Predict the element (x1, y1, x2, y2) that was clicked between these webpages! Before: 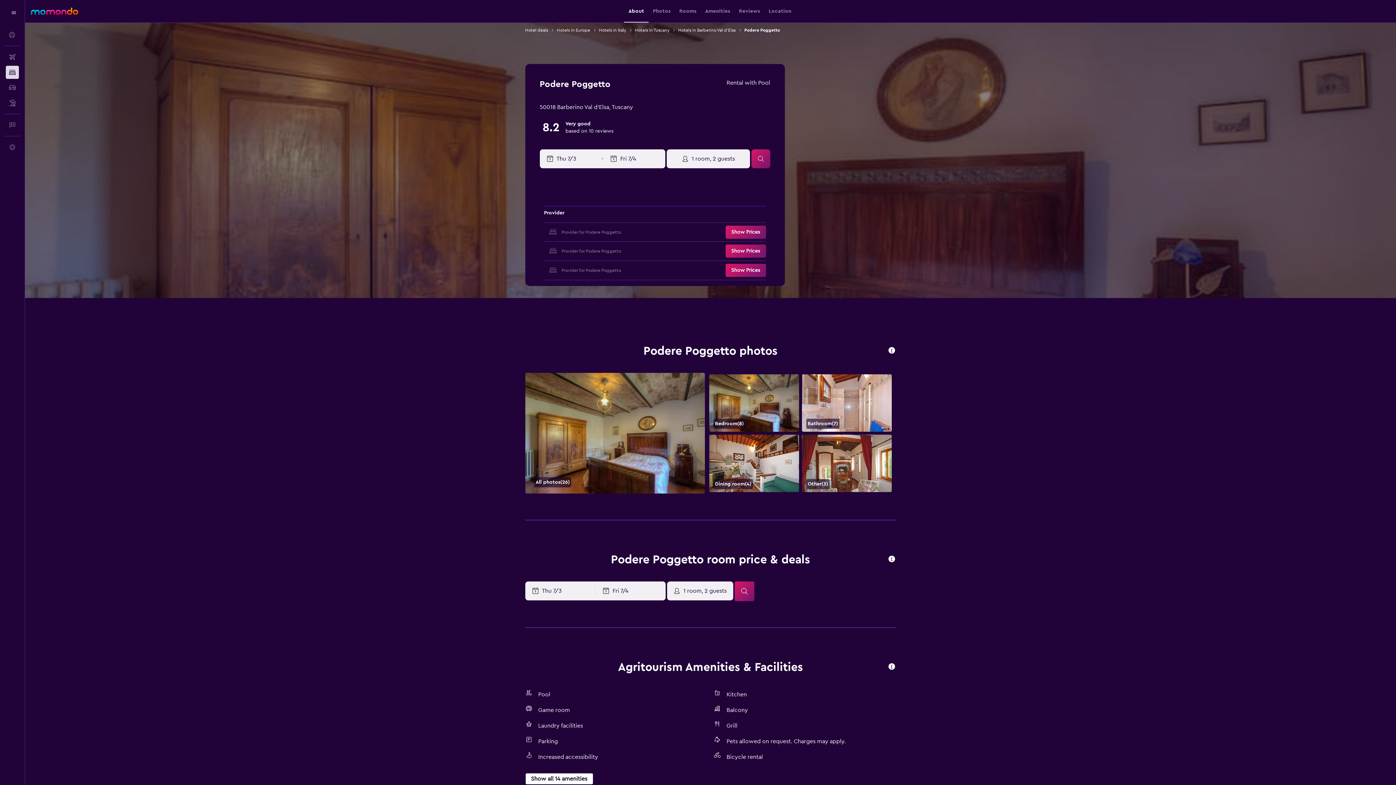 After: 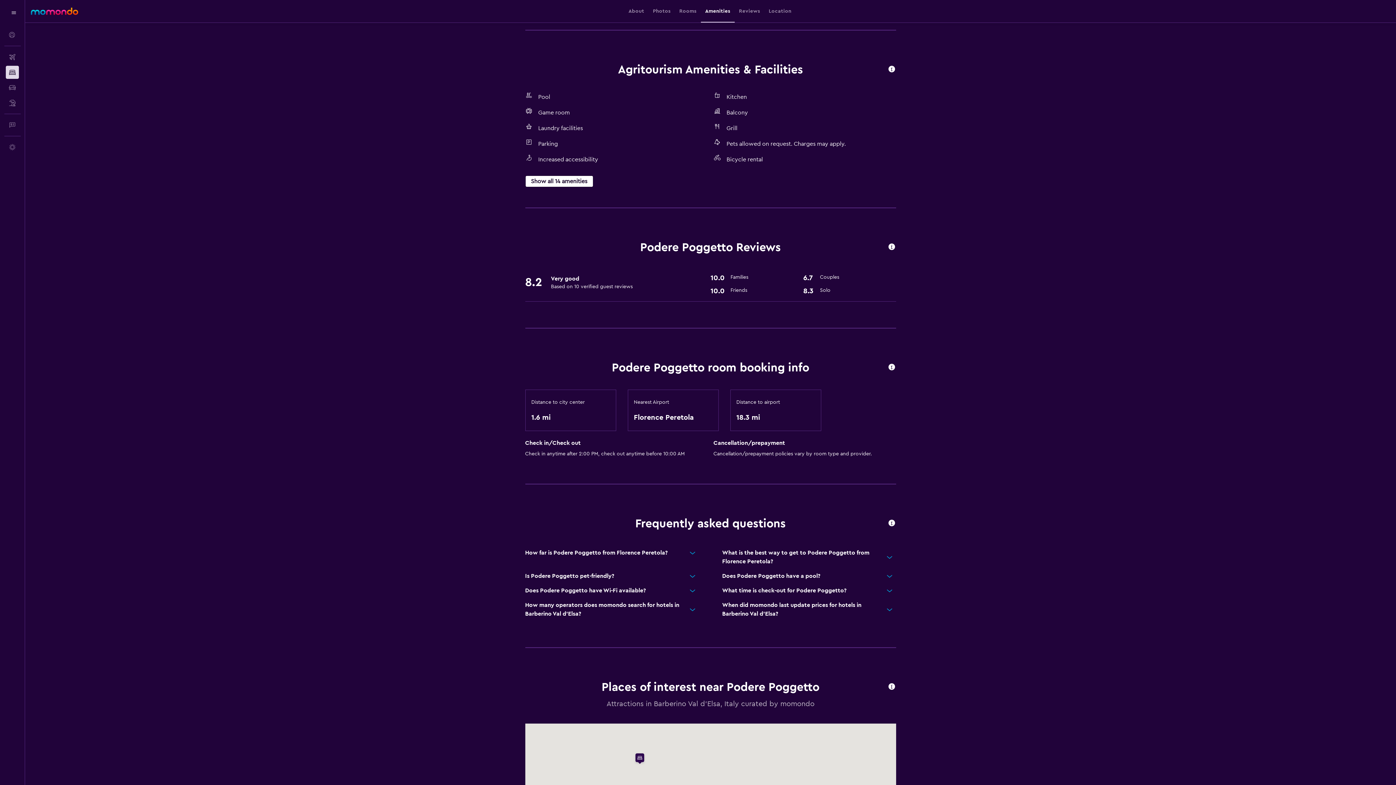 Action: bbox: (705, 0, 730, 22) label: Amenities